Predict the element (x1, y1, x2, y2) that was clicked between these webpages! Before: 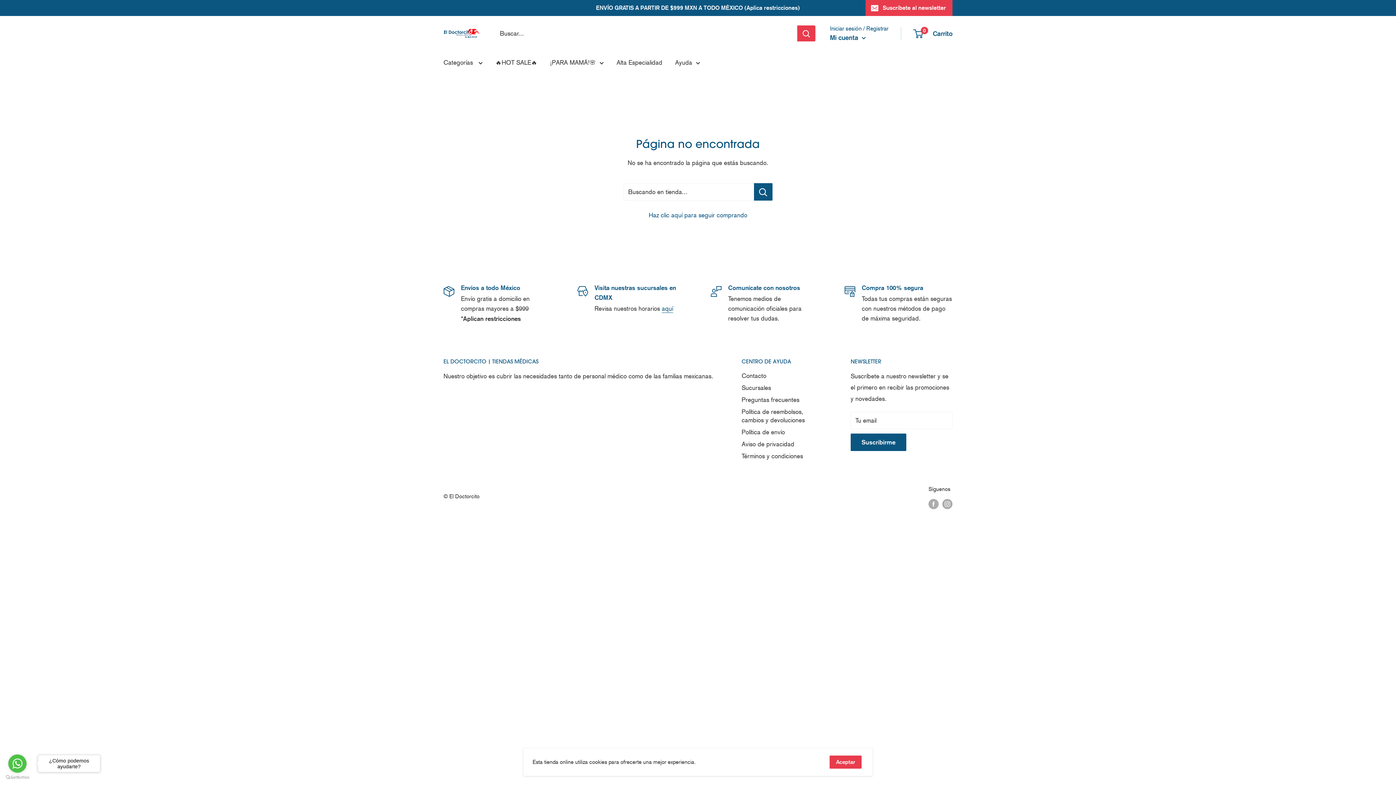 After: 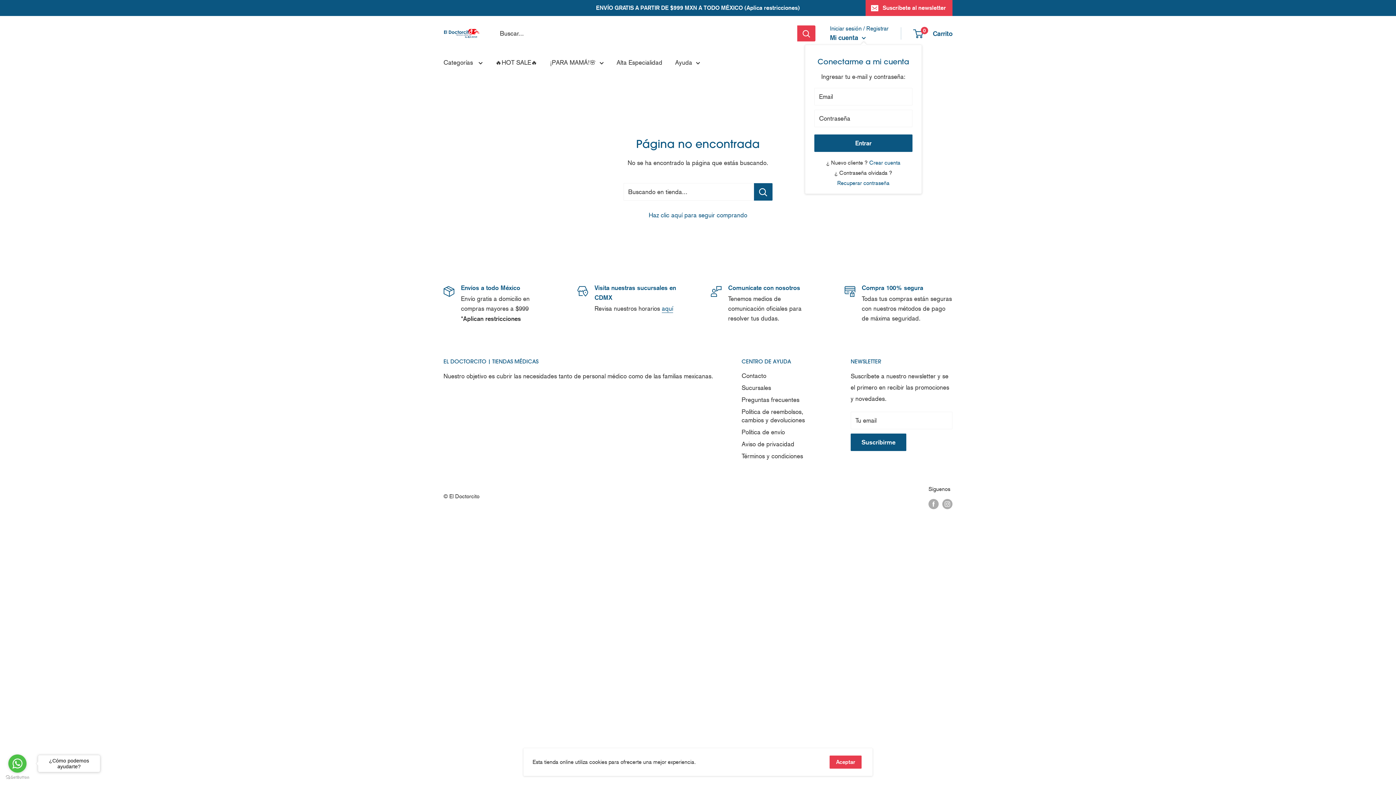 Action: label: Mi cuenta  bbox: (830, 31, 866, 43)